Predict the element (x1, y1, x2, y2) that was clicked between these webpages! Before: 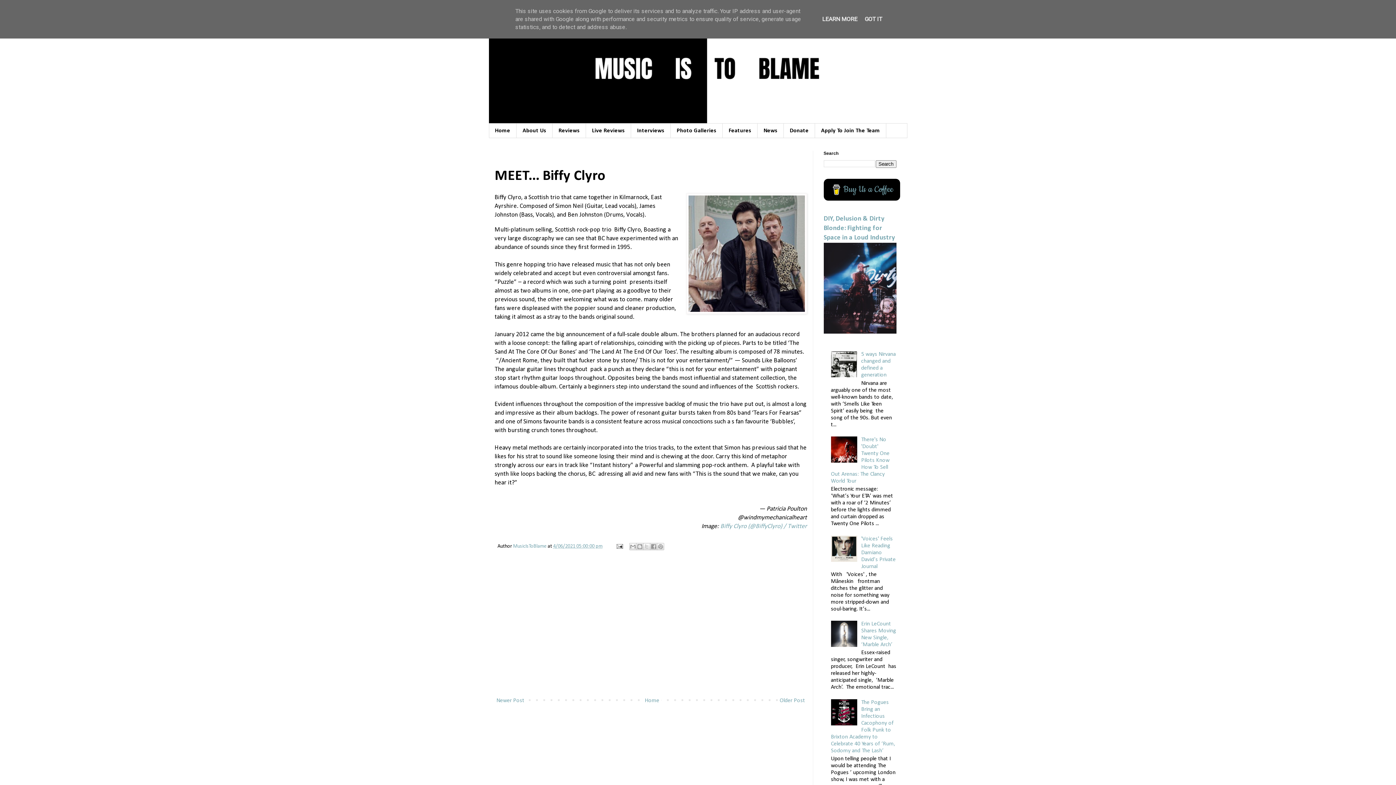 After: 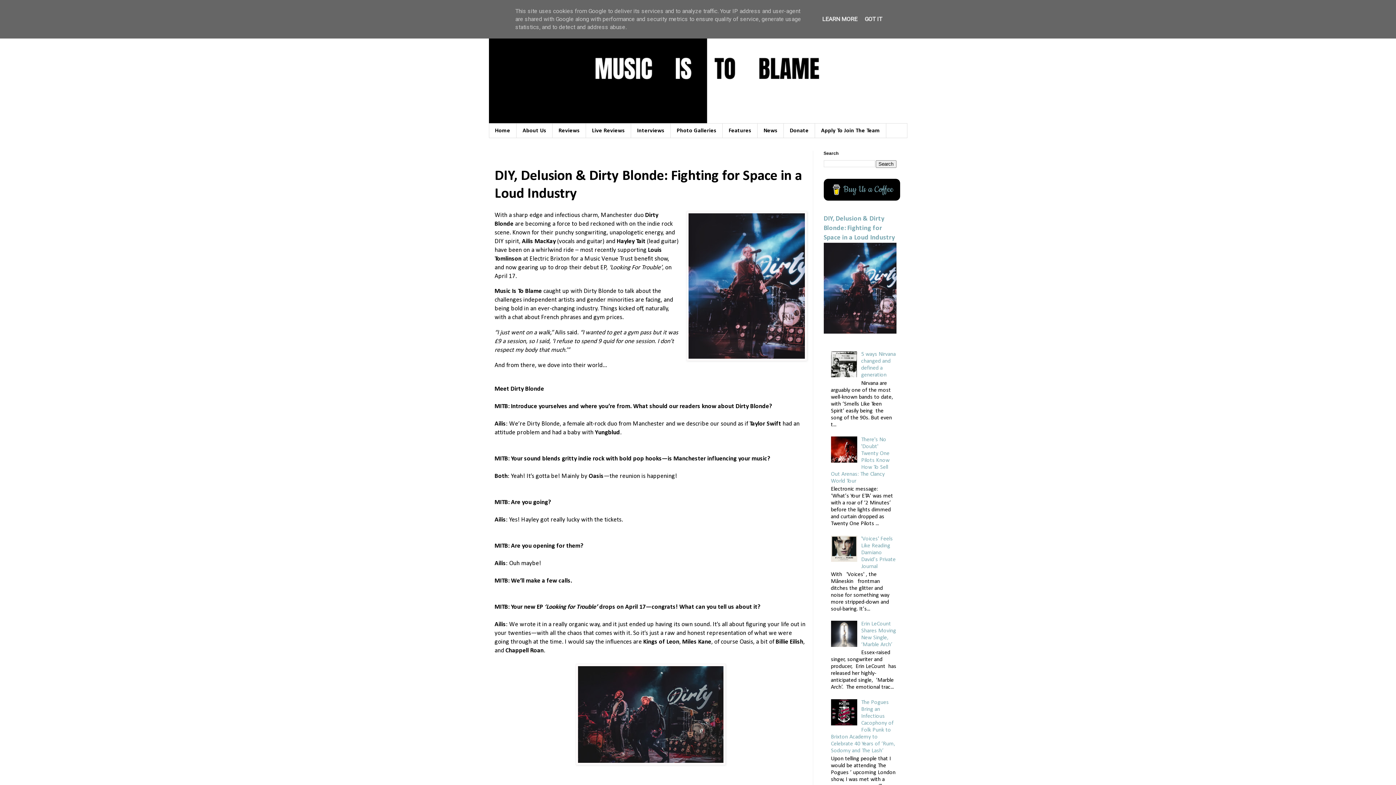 Action: label: DIY, Delusion & Dirty Blonde: Fighting for Space in a Loud Industry bbox: (823, 215, 895, 241)